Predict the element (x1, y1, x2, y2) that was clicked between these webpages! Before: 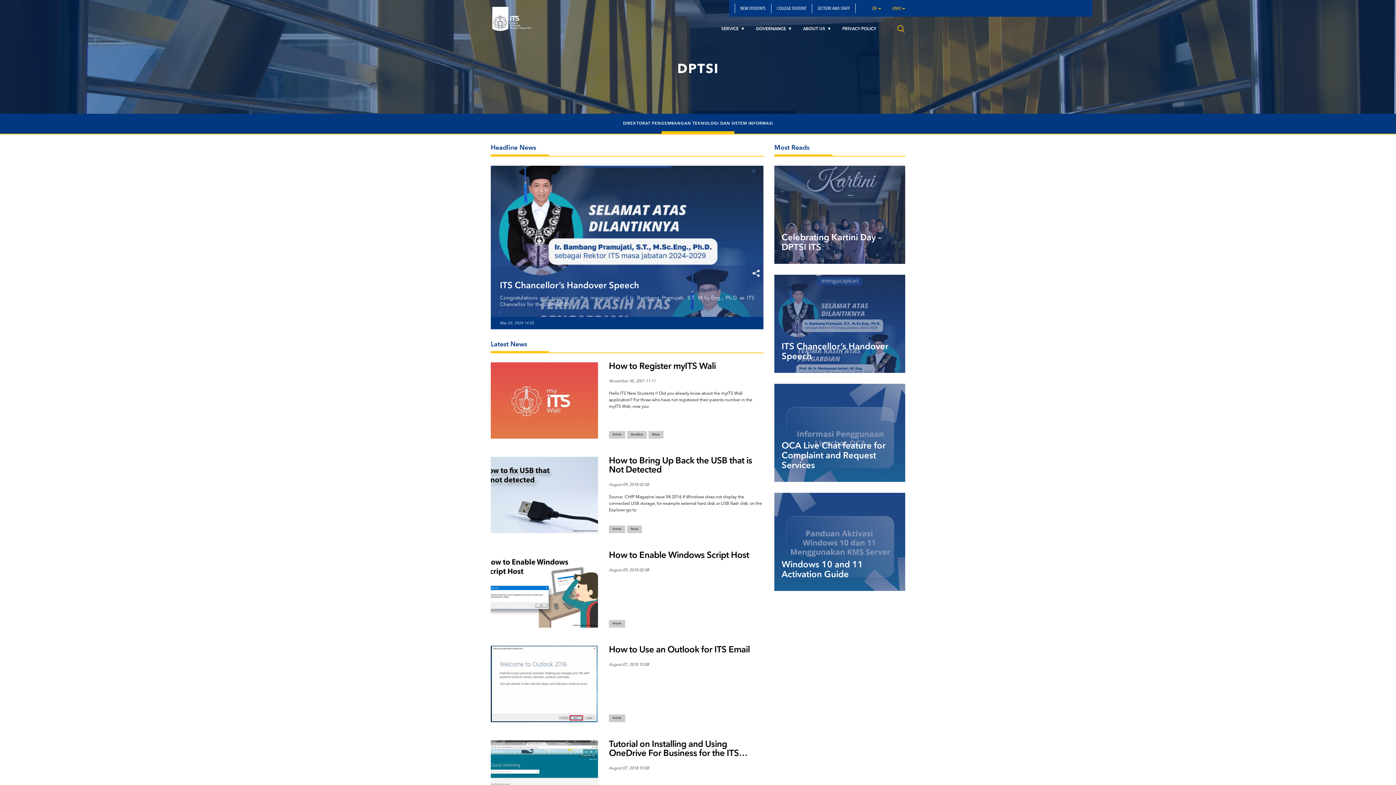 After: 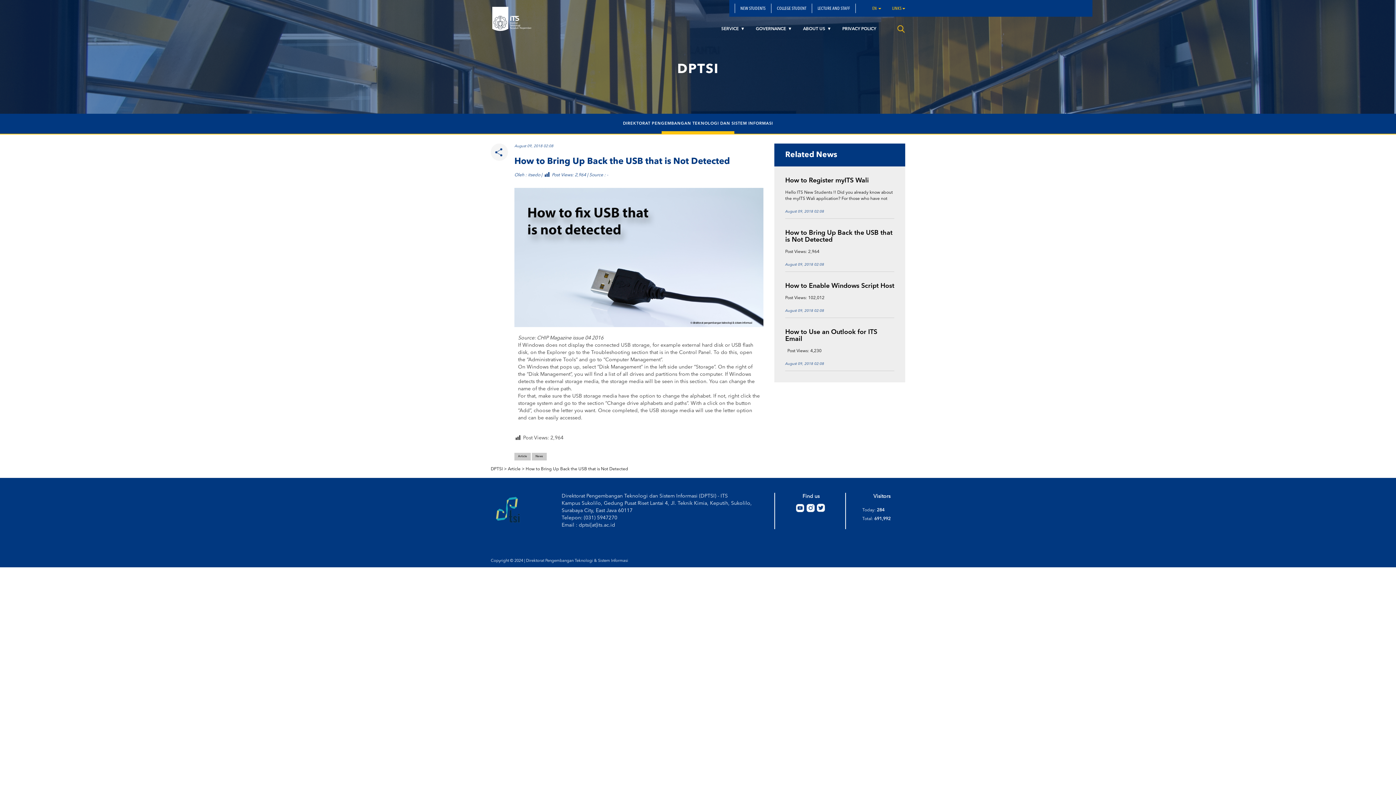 Action: bbox: (490, 492, 598, 497)